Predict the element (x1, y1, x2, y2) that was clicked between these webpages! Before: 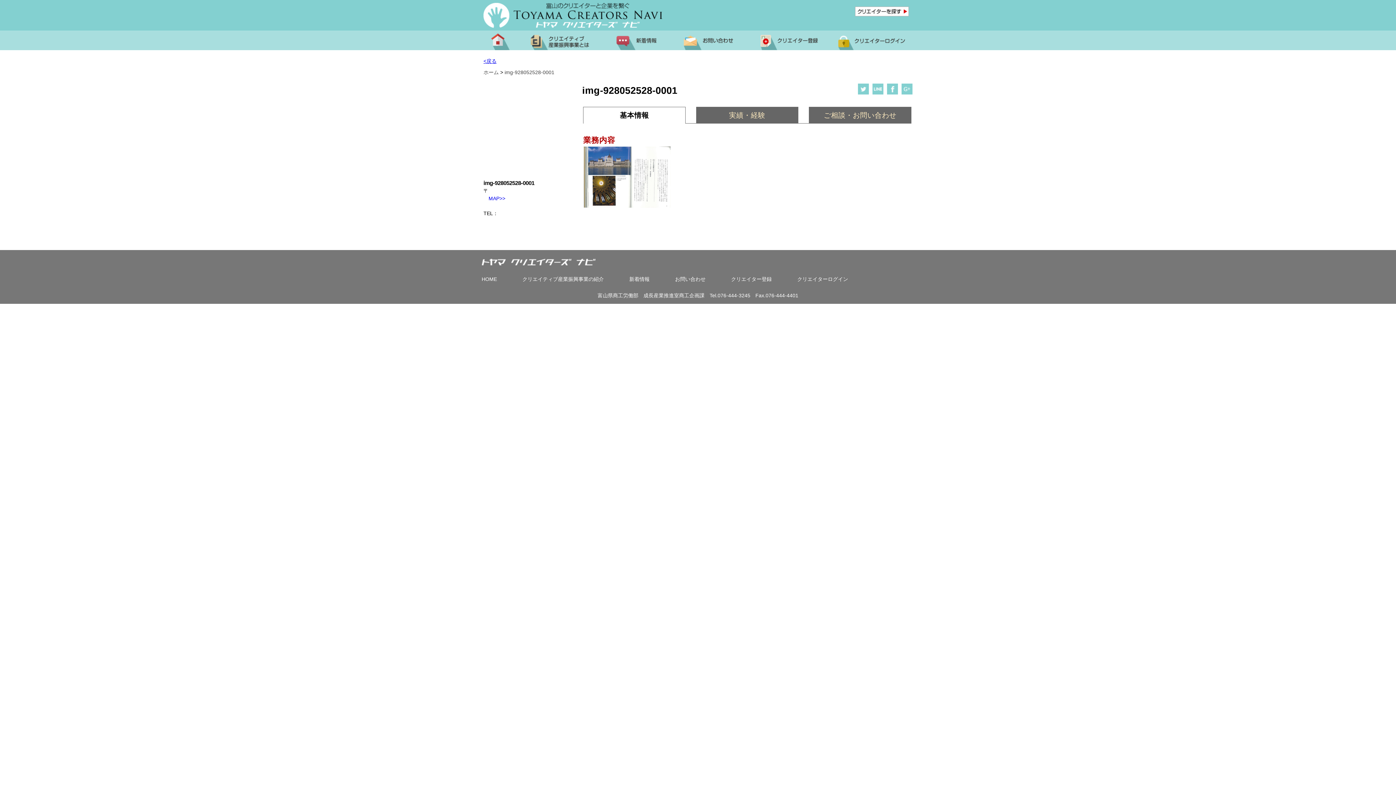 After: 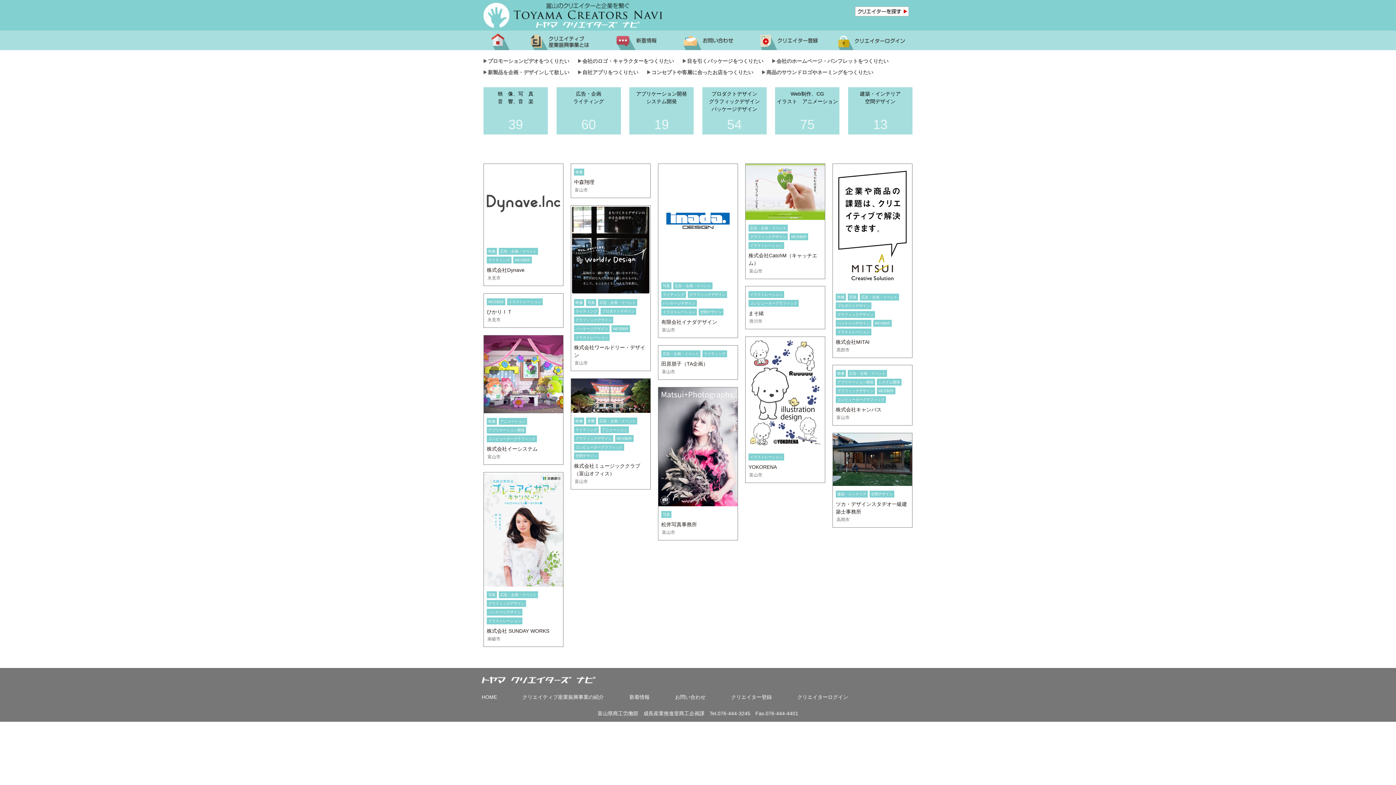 Action: bbox: (483, 12, 662, 18)